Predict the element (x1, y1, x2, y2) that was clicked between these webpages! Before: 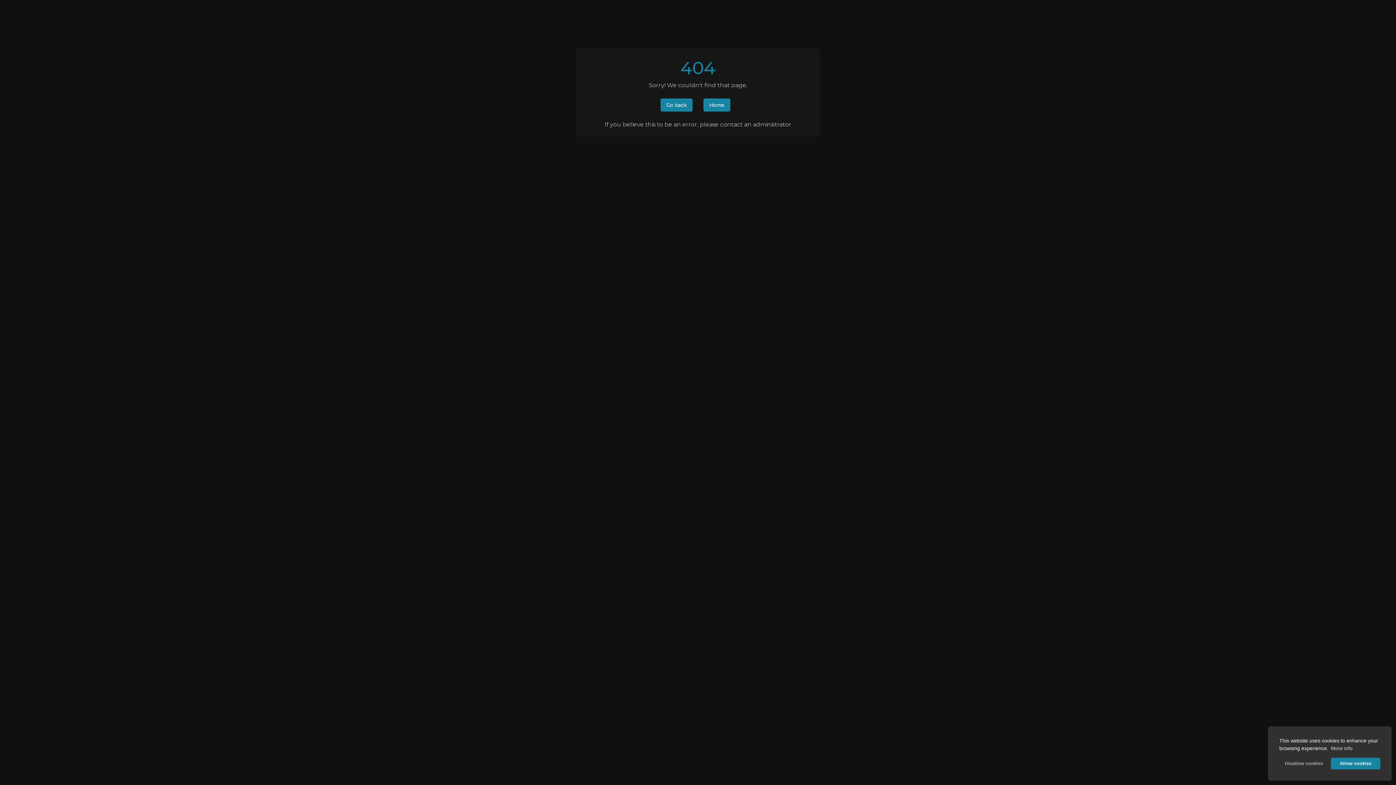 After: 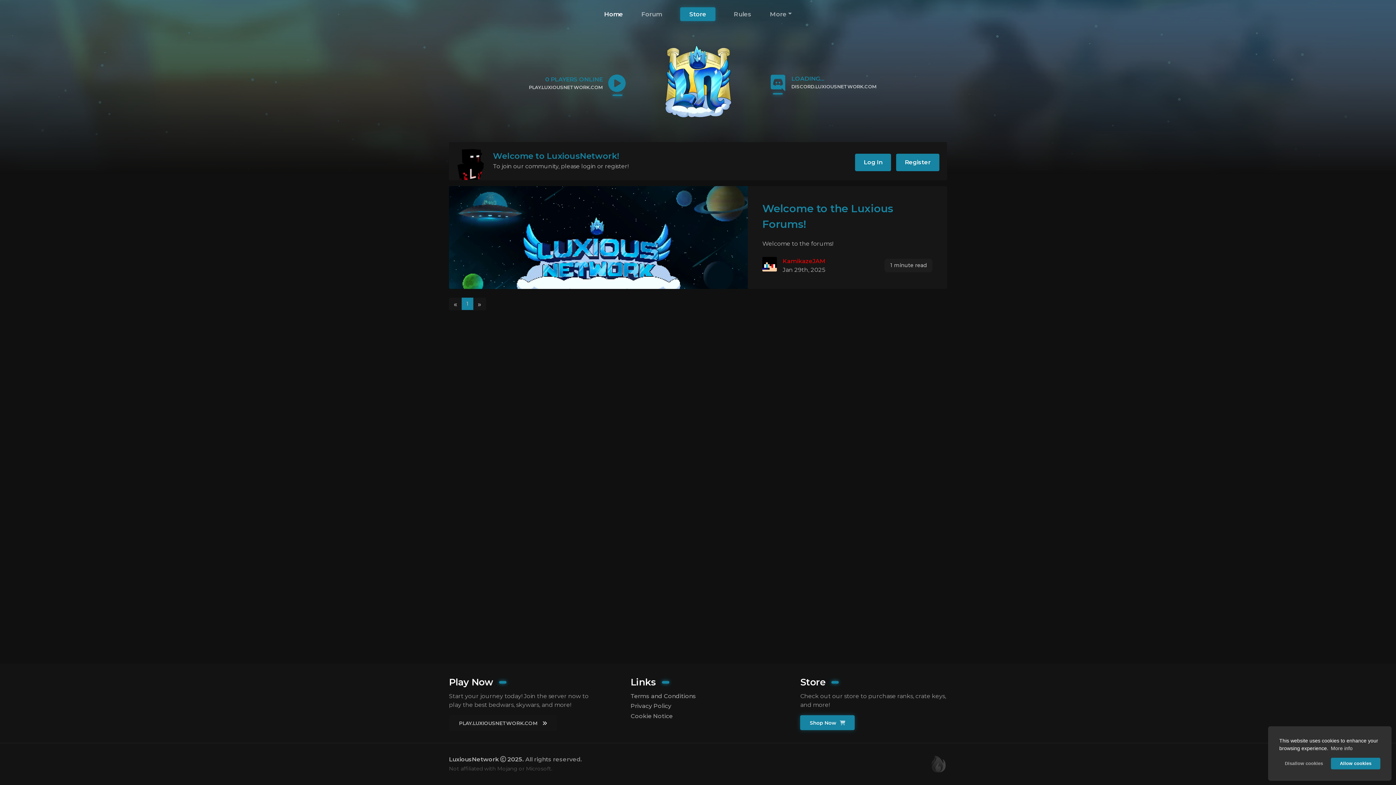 Action: label: Home bbox: (703, 98, 730, 111)